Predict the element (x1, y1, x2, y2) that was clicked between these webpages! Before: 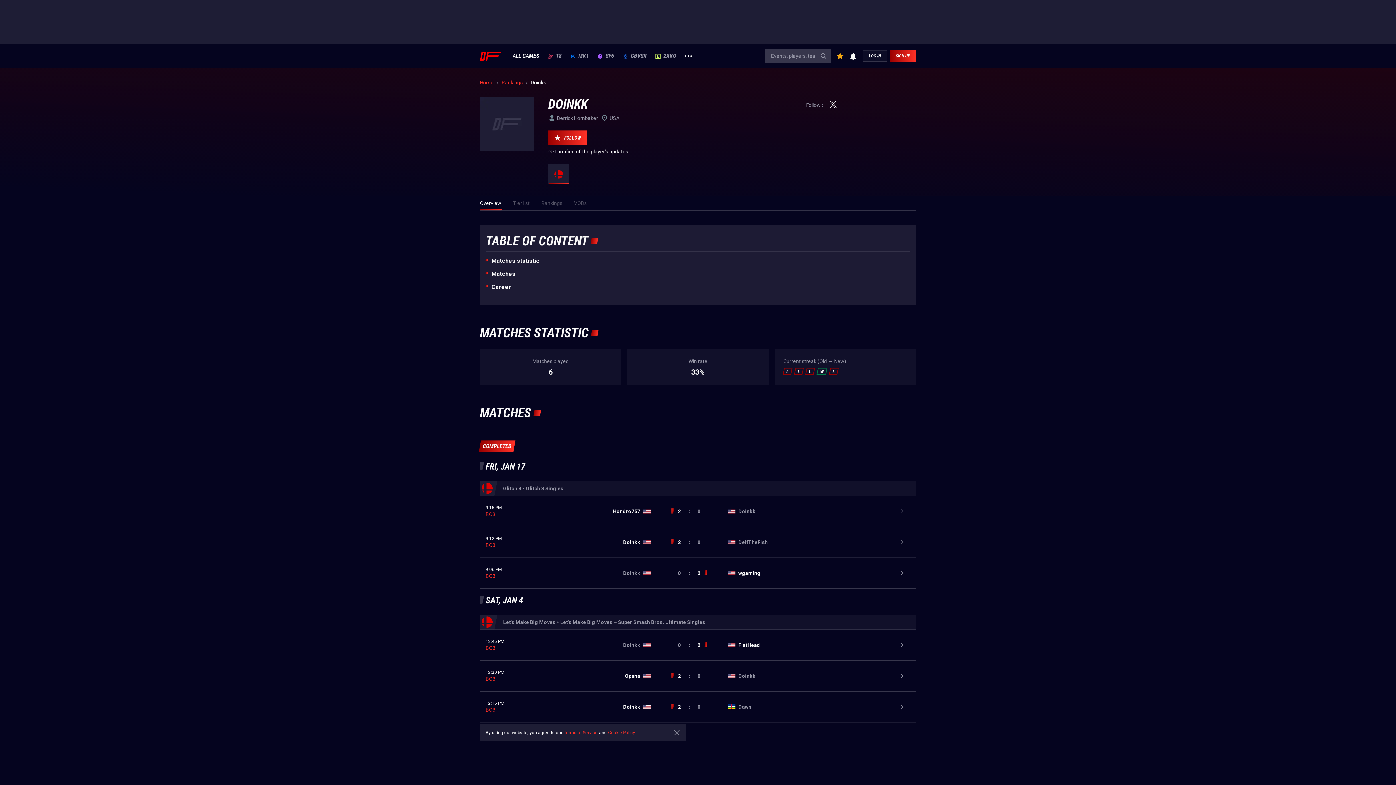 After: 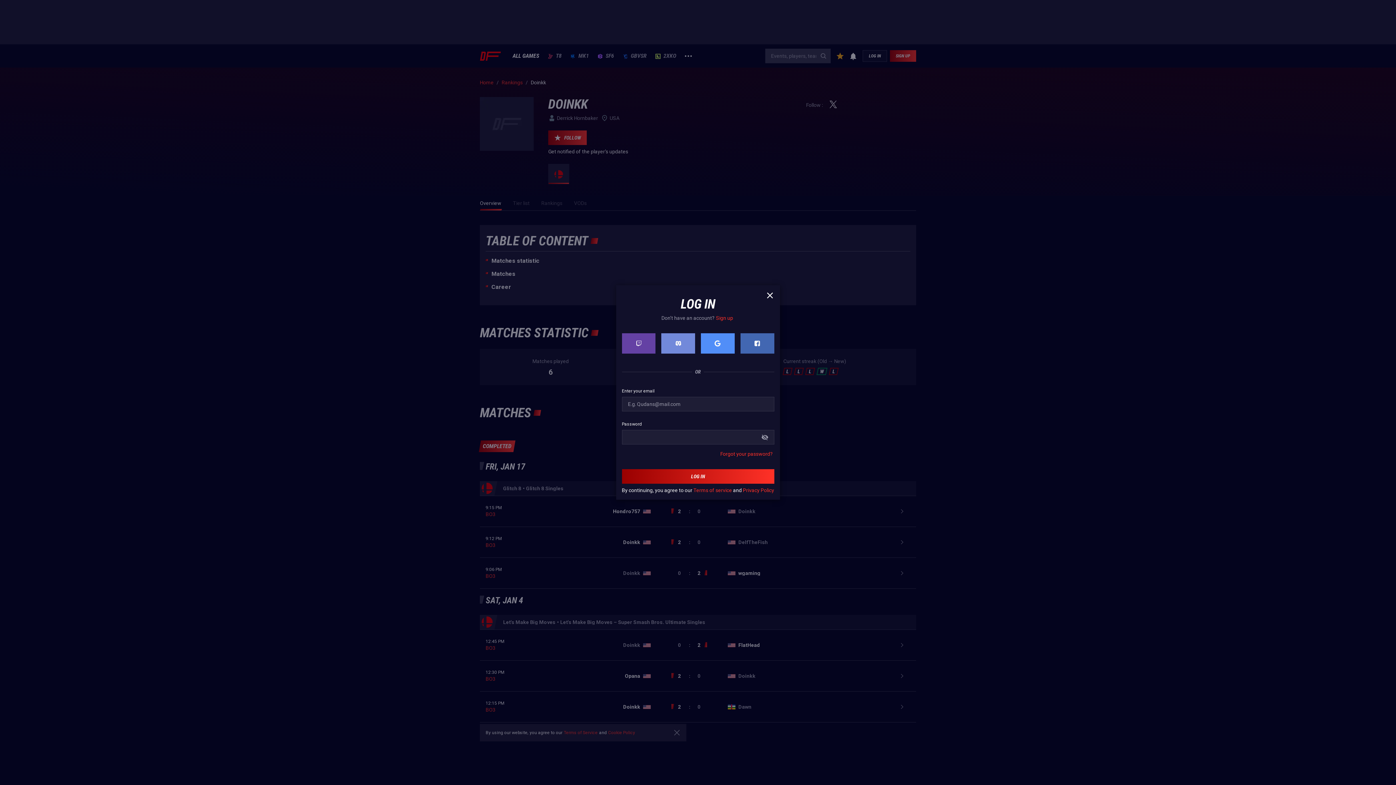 Action: bbox: (849, 52, 857, 59)